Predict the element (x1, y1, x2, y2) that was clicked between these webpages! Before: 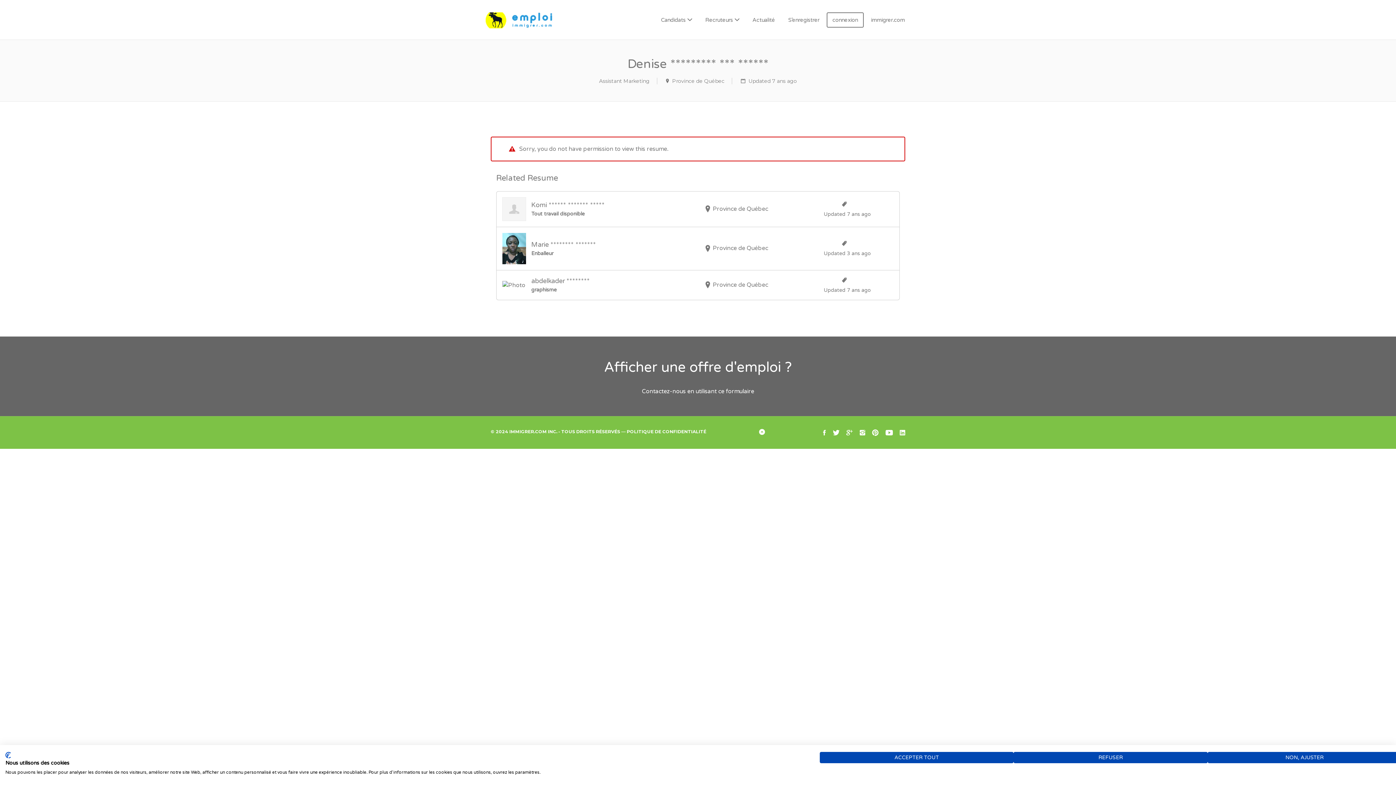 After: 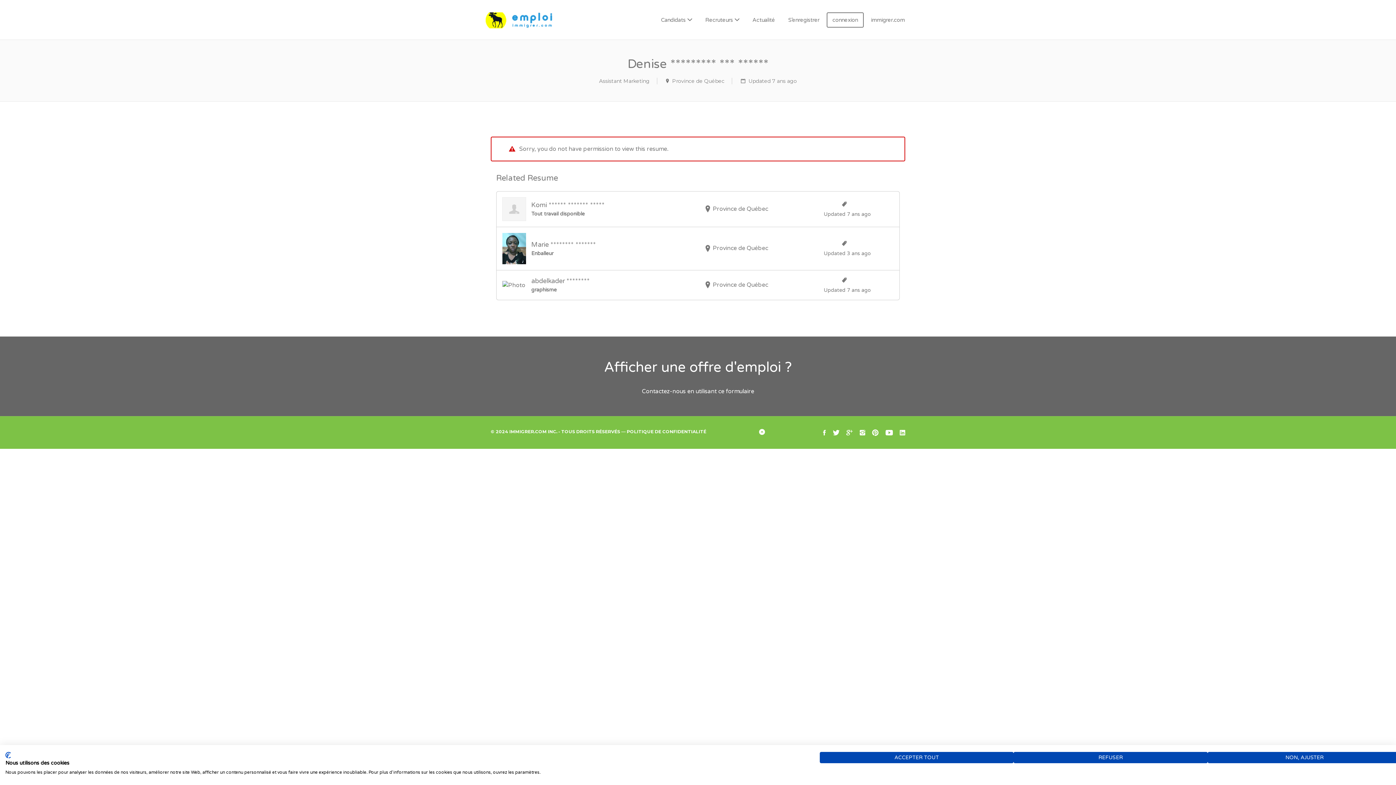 Action: label: CookieFirst logo. Lien externe. S'ouvre dans un nouvel onglet ou une nouvelle fenêtre. bbox: (5, 752, 10, 758)